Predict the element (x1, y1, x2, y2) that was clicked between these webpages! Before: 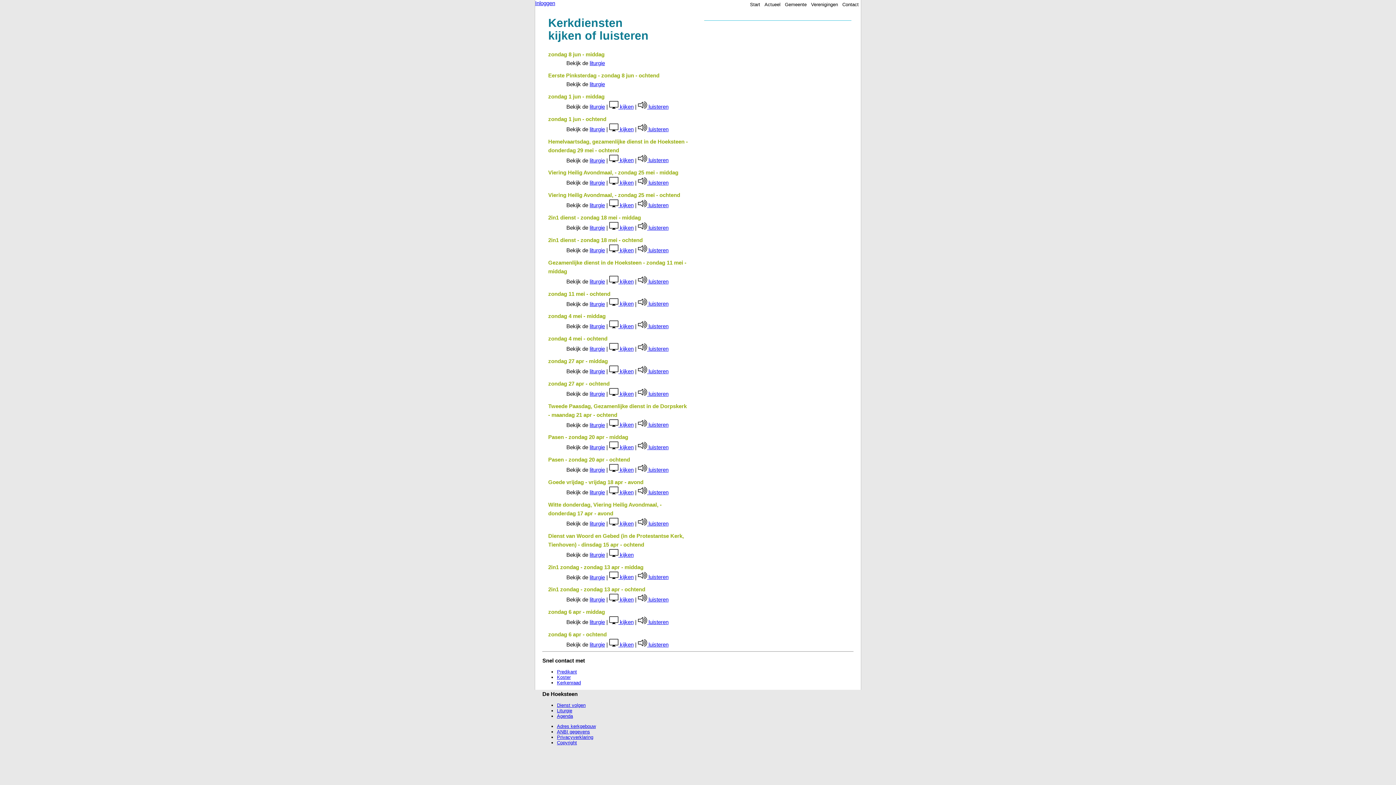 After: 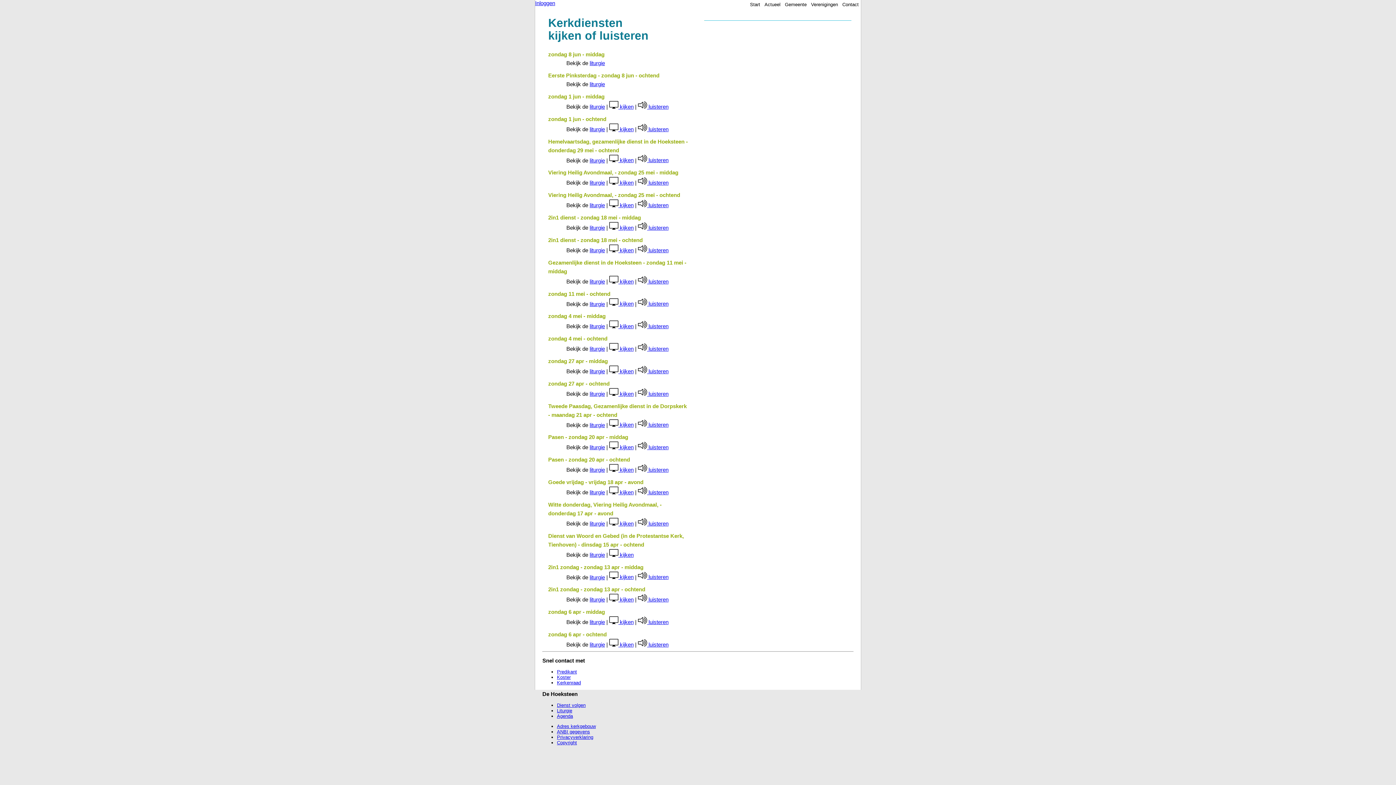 Action: bbox: (557, 729, 590, 734) label: ANBI gegevens